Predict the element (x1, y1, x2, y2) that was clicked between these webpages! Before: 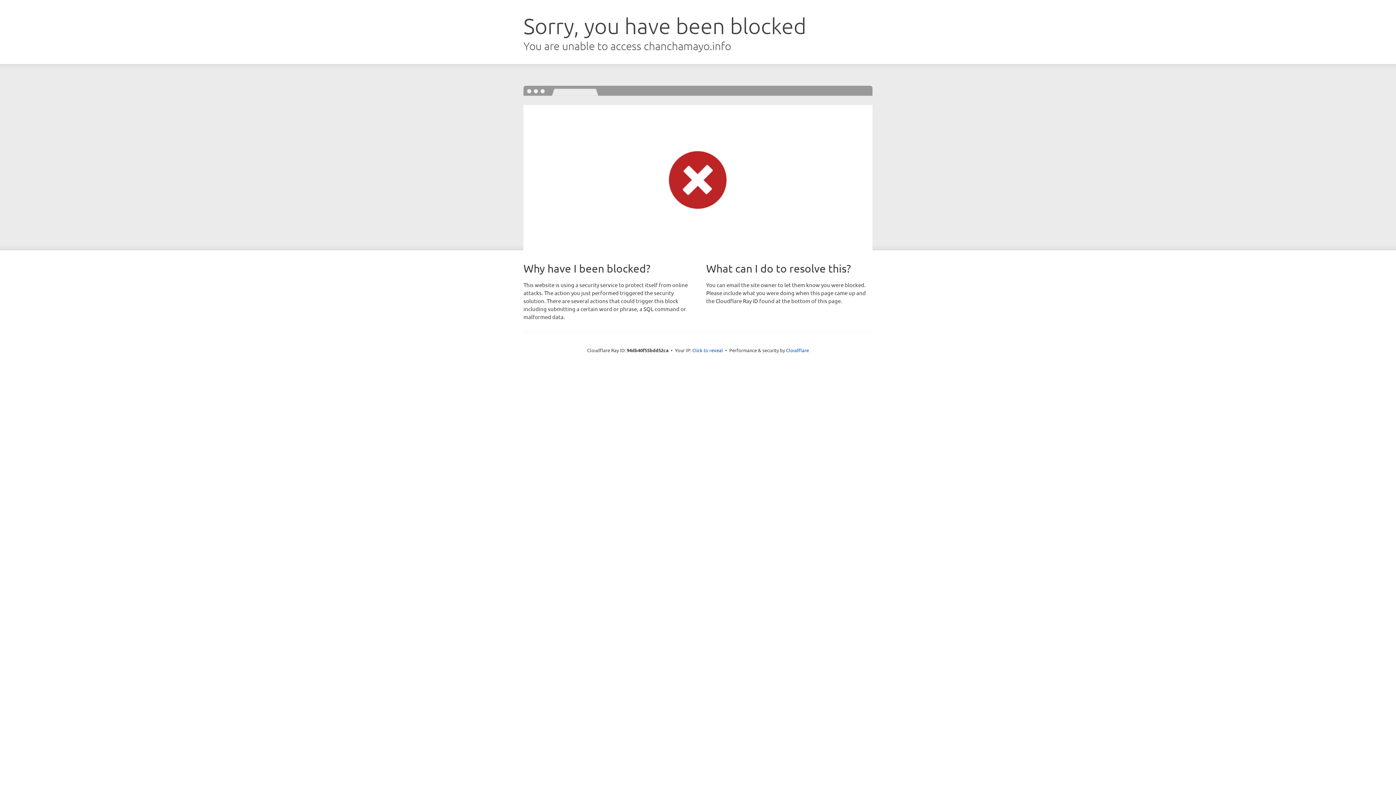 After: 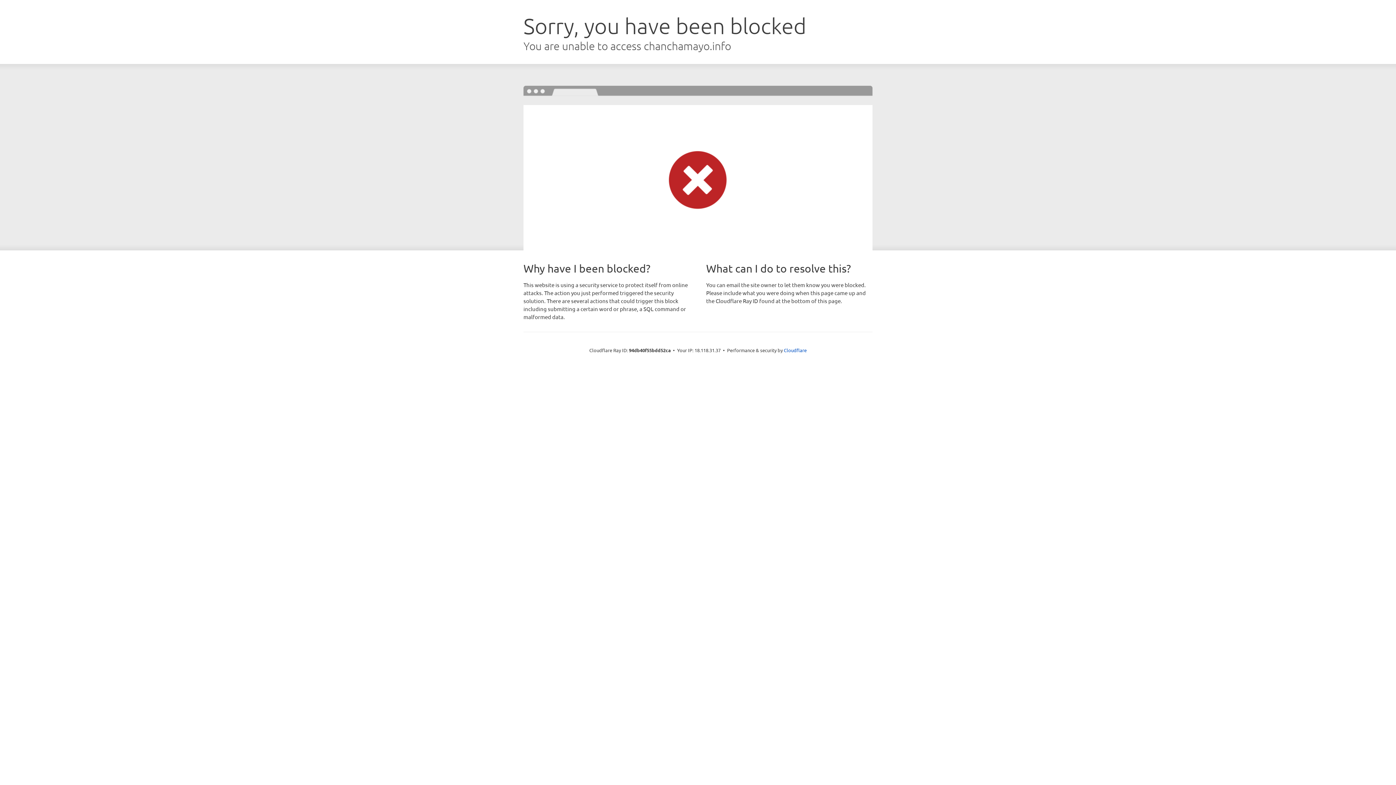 Action: bbox: (692, 346, 723, 353) label: Click to reveal